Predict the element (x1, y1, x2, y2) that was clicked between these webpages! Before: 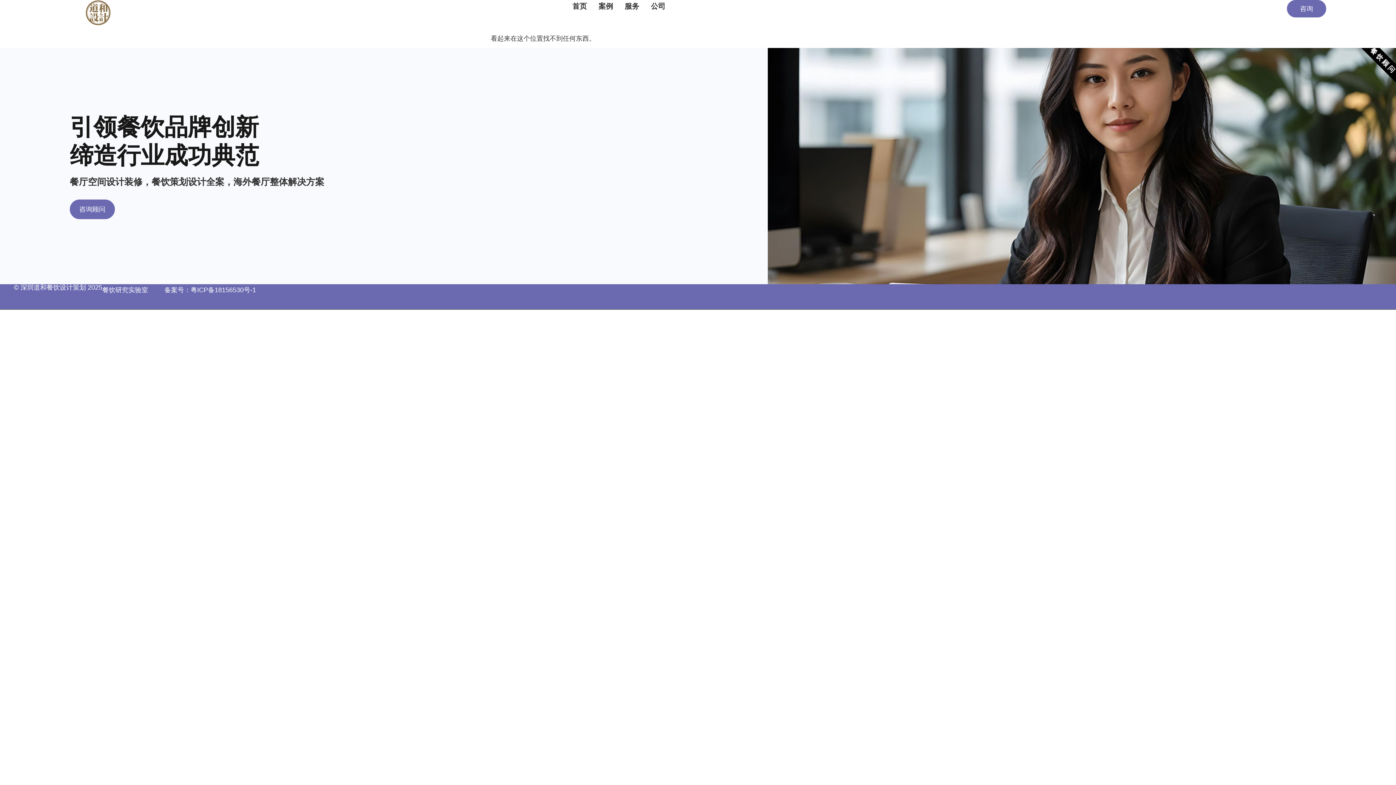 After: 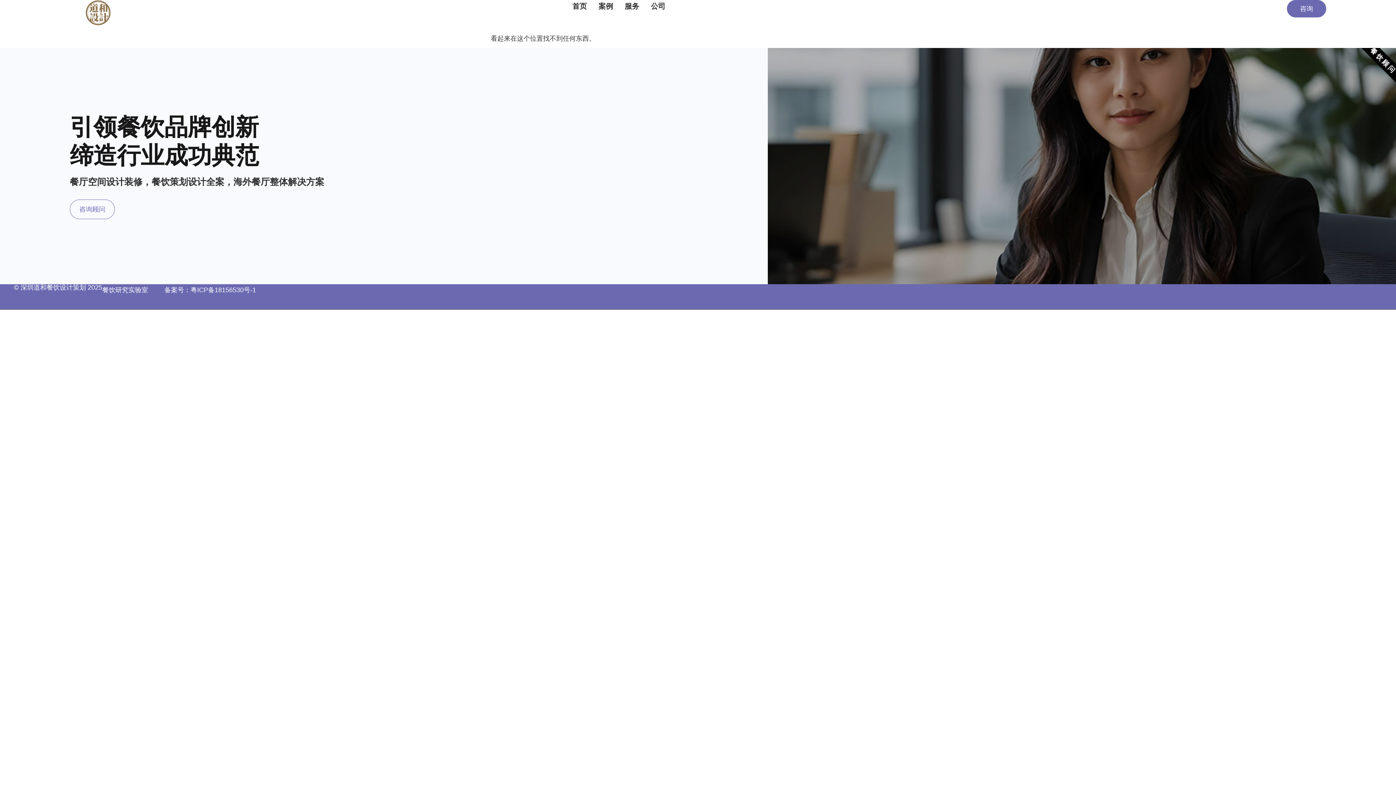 Action: bbox: (69, 199, 114, 219) label: 咨询顾问